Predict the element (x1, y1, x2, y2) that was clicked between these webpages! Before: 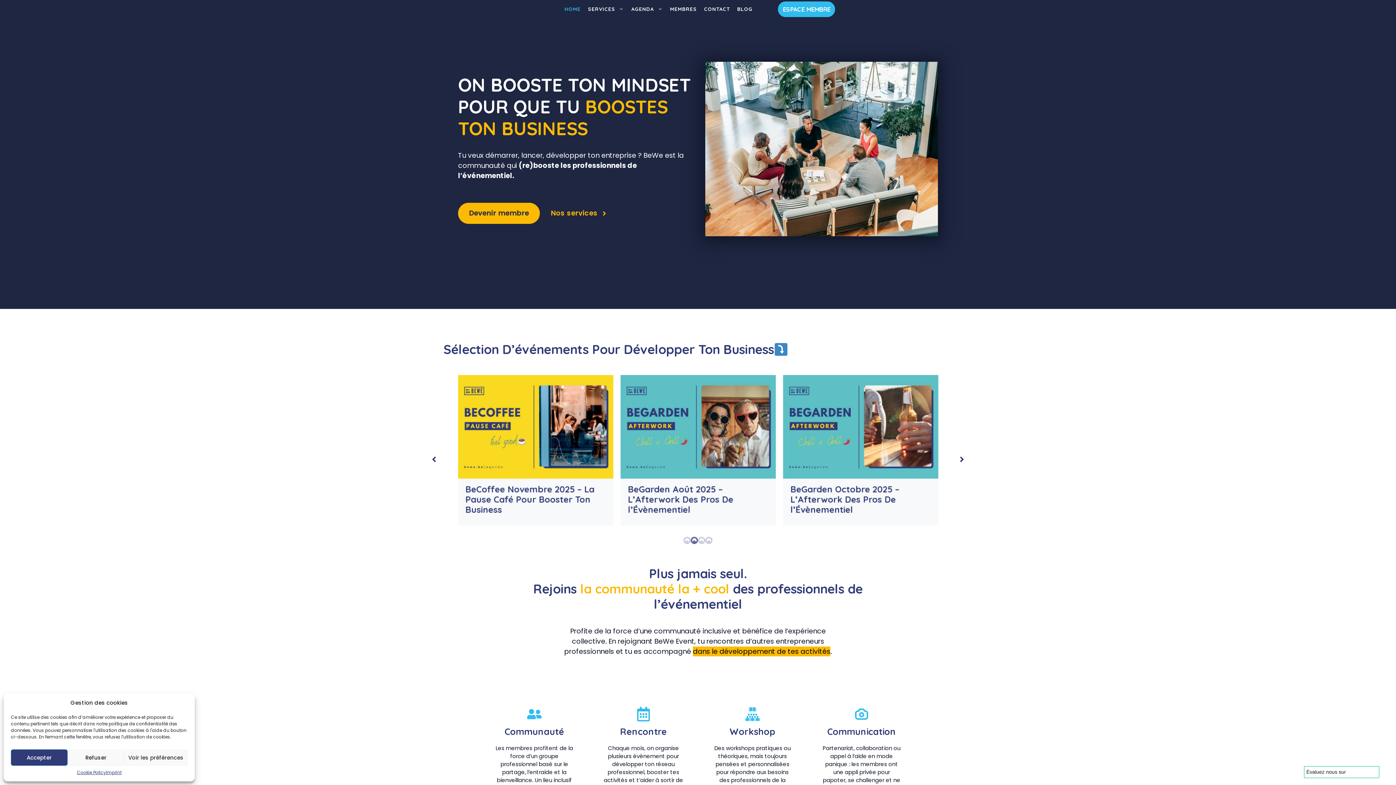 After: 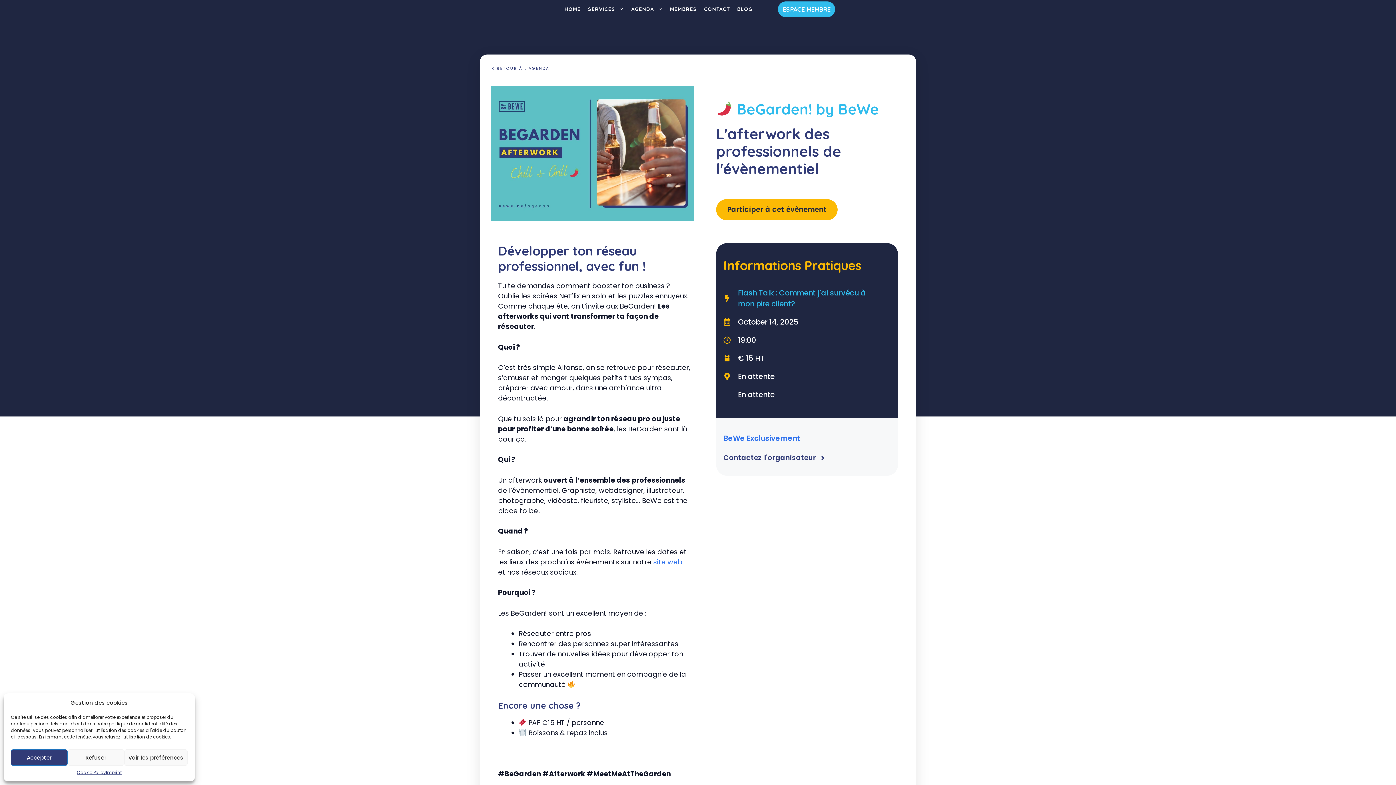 Action: bbox: (790, 483, 899, 515) label: BeGarden Octobre 2025 – L’Afterwork Des Pros De l’Évènementiel